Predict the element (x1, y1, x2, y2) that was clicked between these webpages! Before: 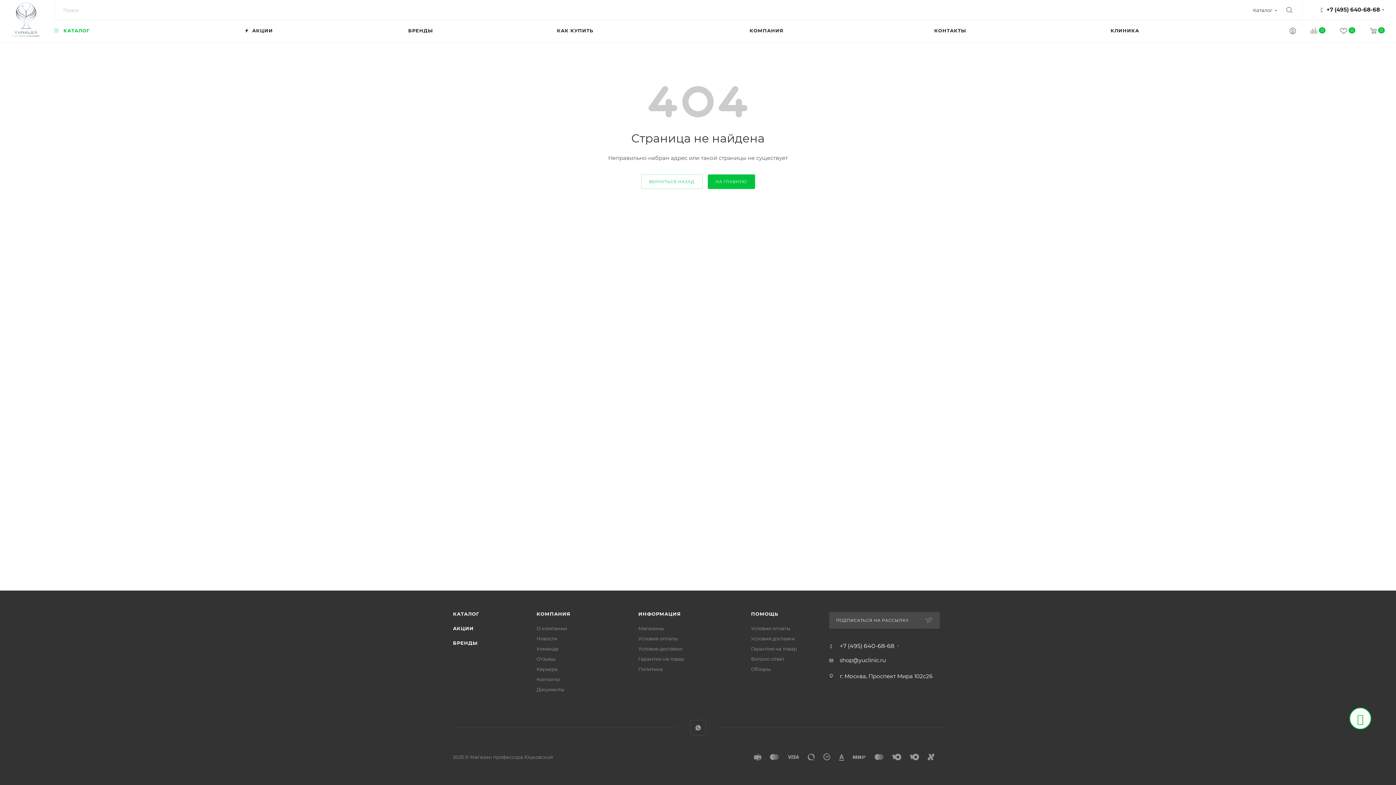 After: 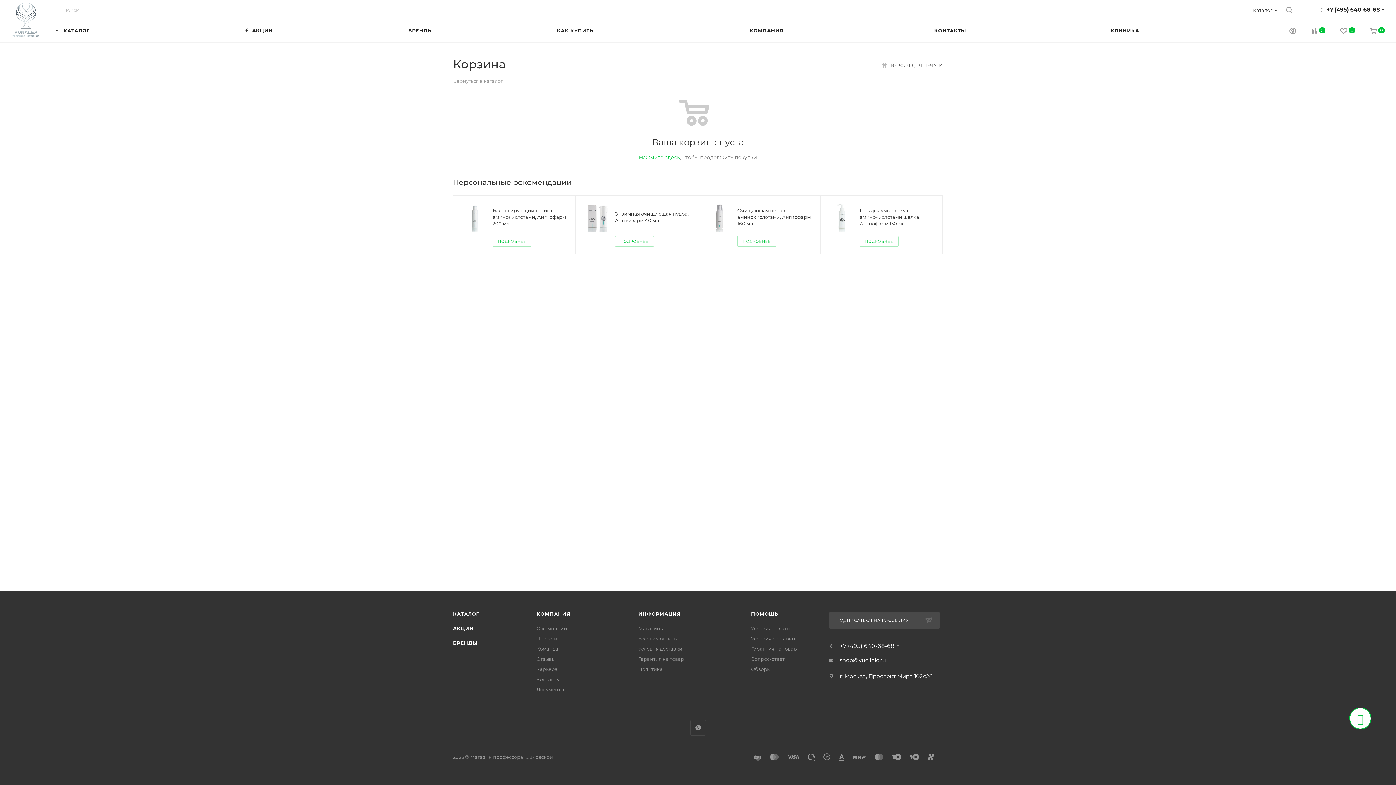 Action: label: 0 bbox: (1362, 26, 1392, 35)